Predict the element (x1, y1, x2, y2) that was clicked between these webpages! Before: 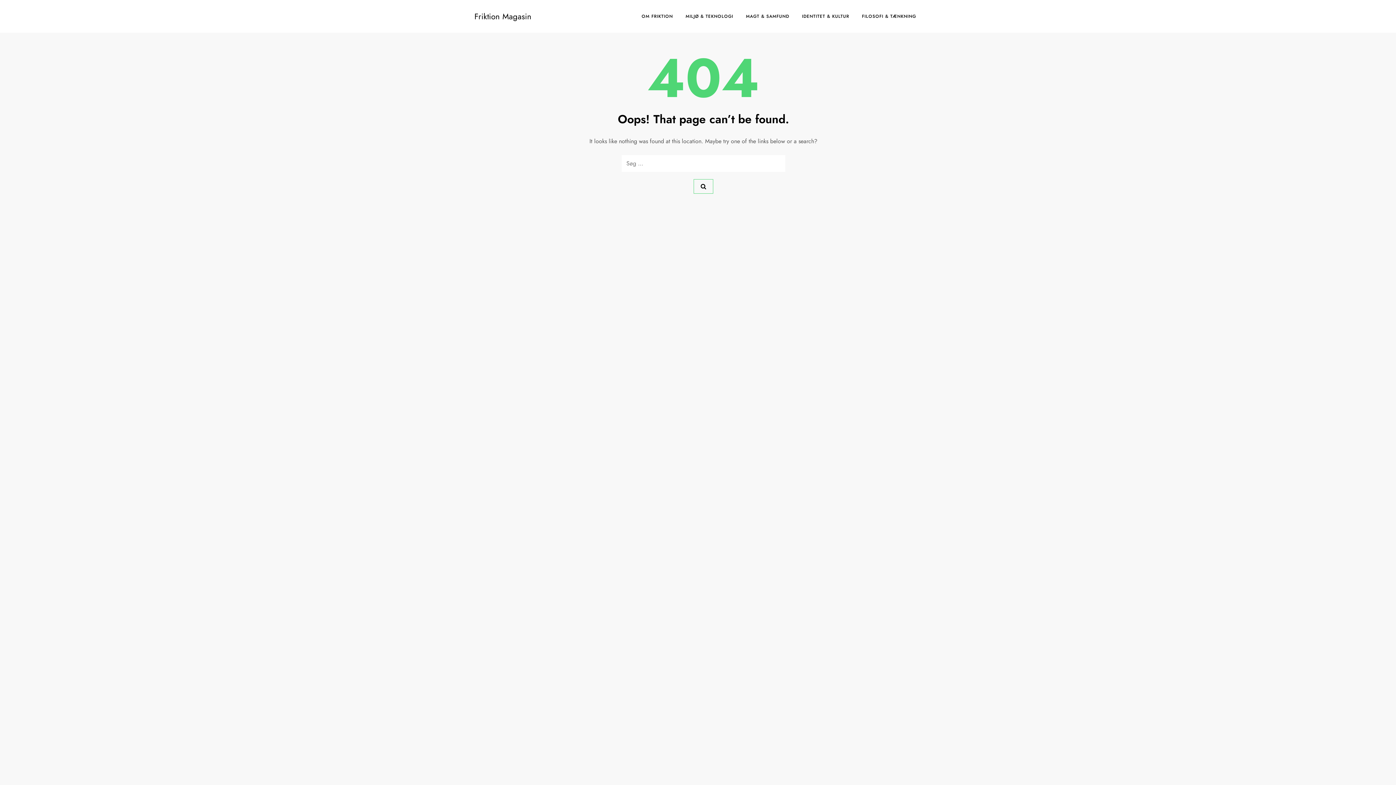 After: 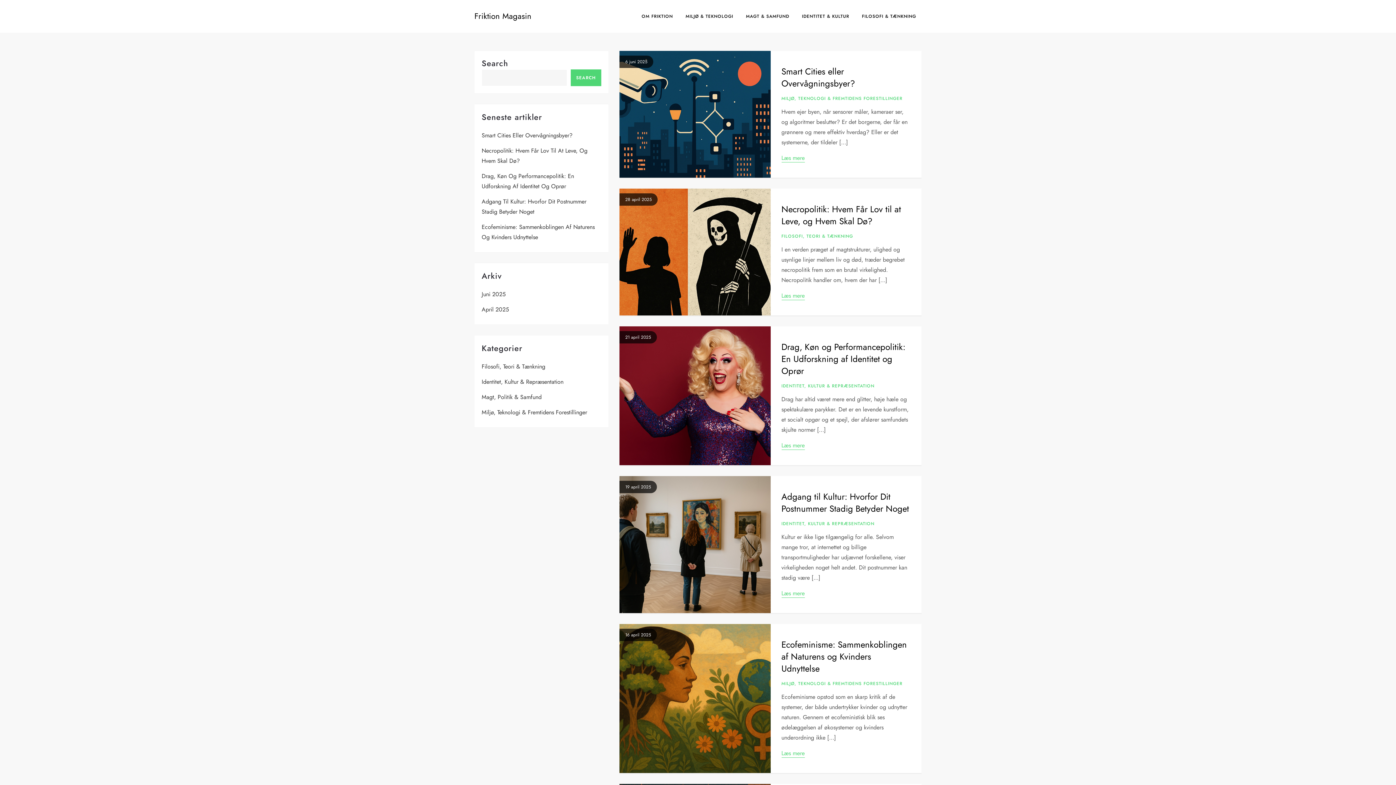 Action: bbox: (474, 10, 531, 22) label: Friktion Magasin